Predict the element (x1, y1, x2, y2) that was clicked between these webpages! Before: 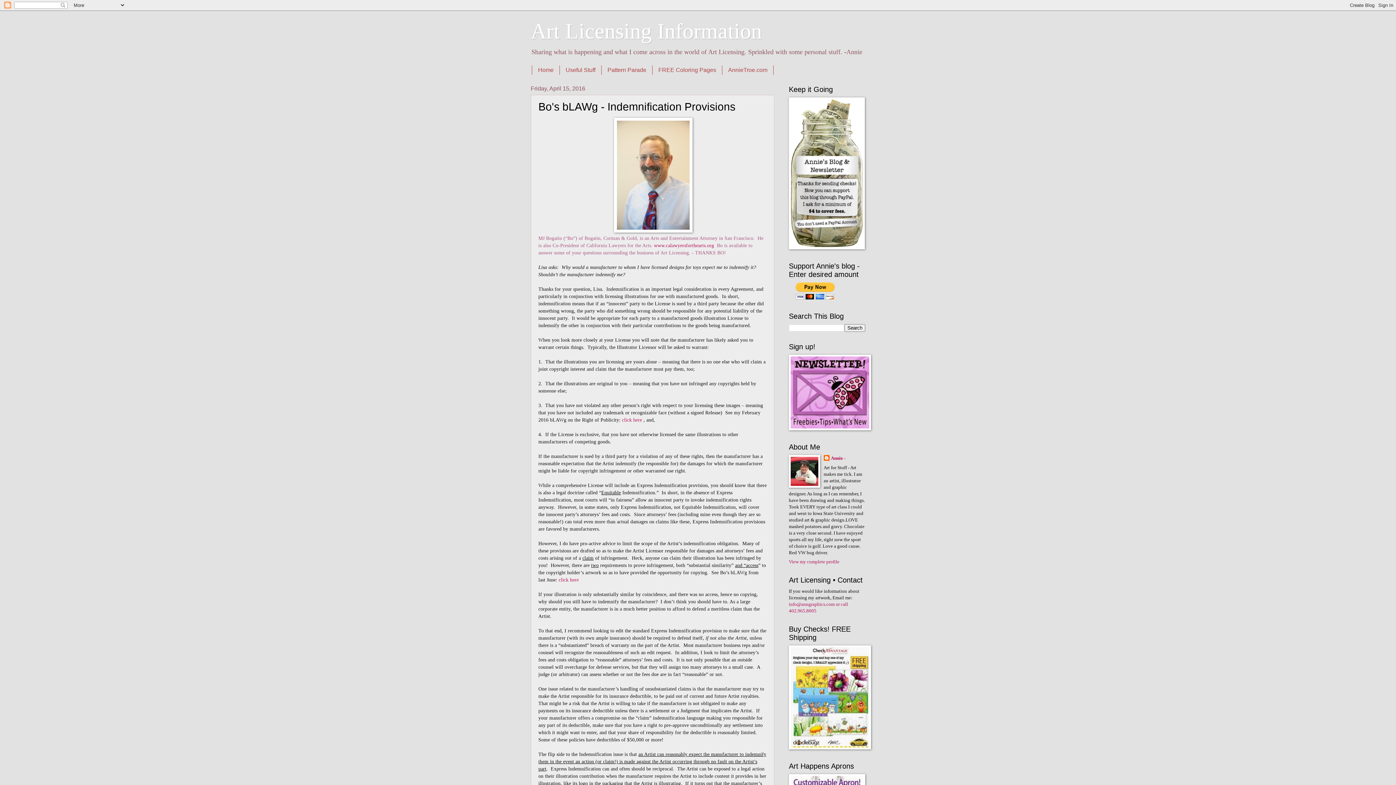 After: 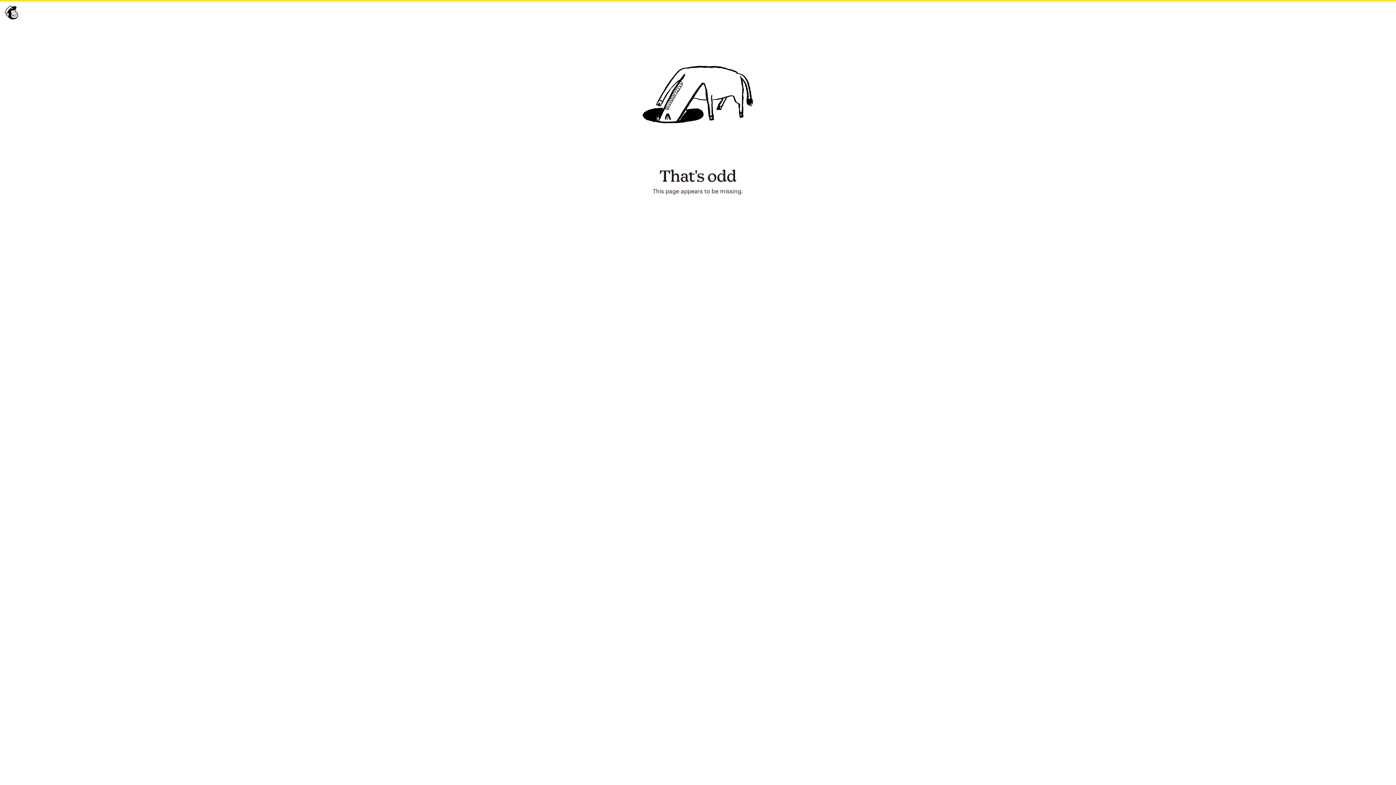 Action: bbox: (789, 426, 871, 431)